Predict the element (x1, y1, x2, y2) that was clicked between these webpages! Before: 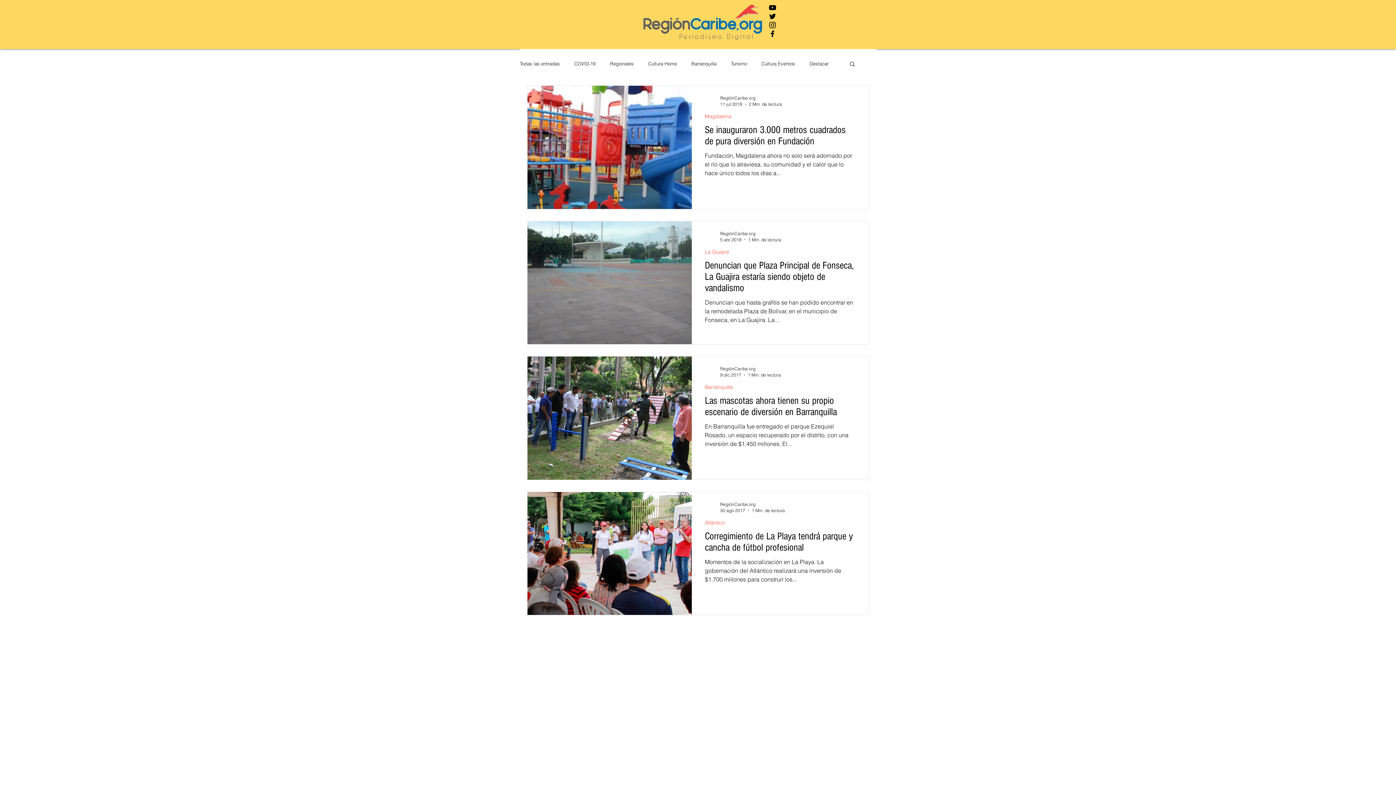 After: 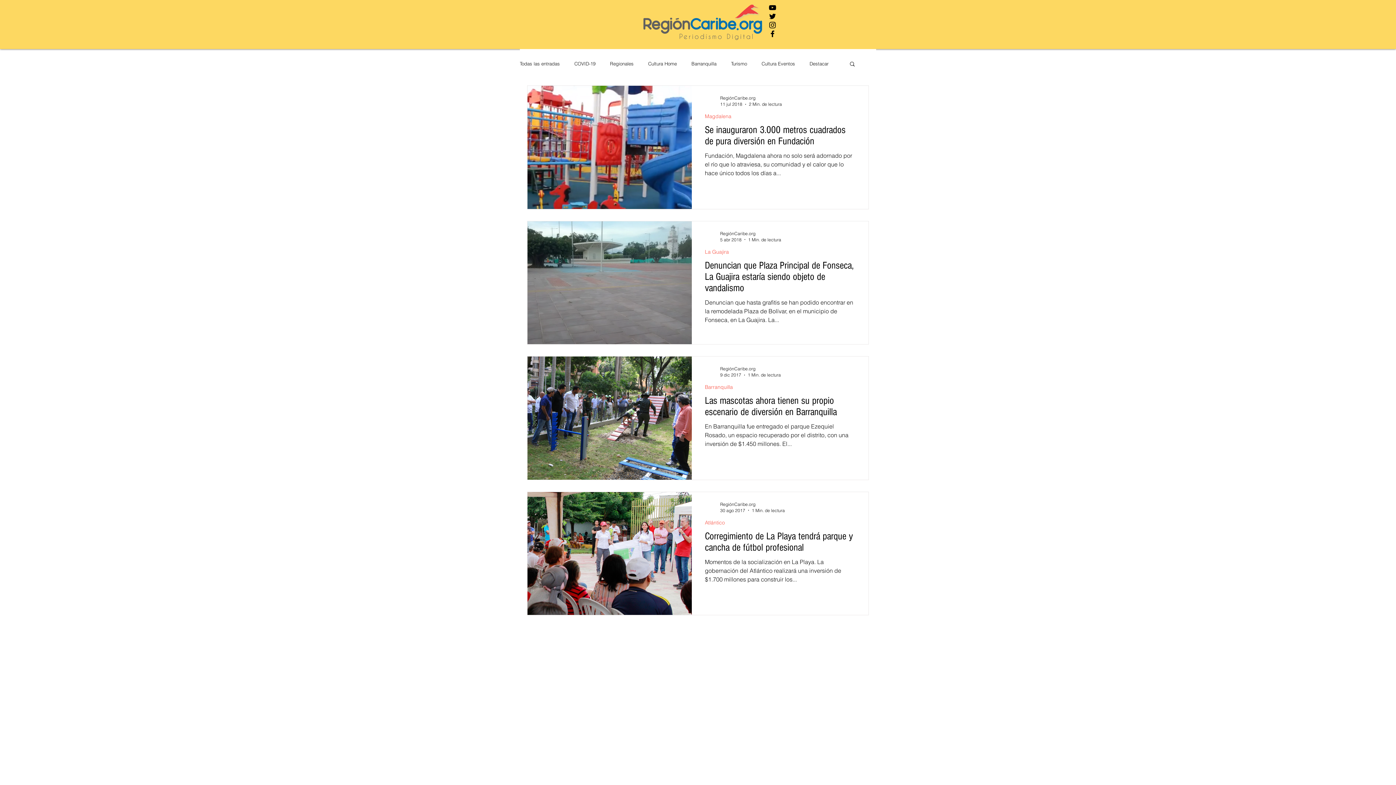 Action: label: Negro Facebook Icono bbox: (768, 29, 777, 38)